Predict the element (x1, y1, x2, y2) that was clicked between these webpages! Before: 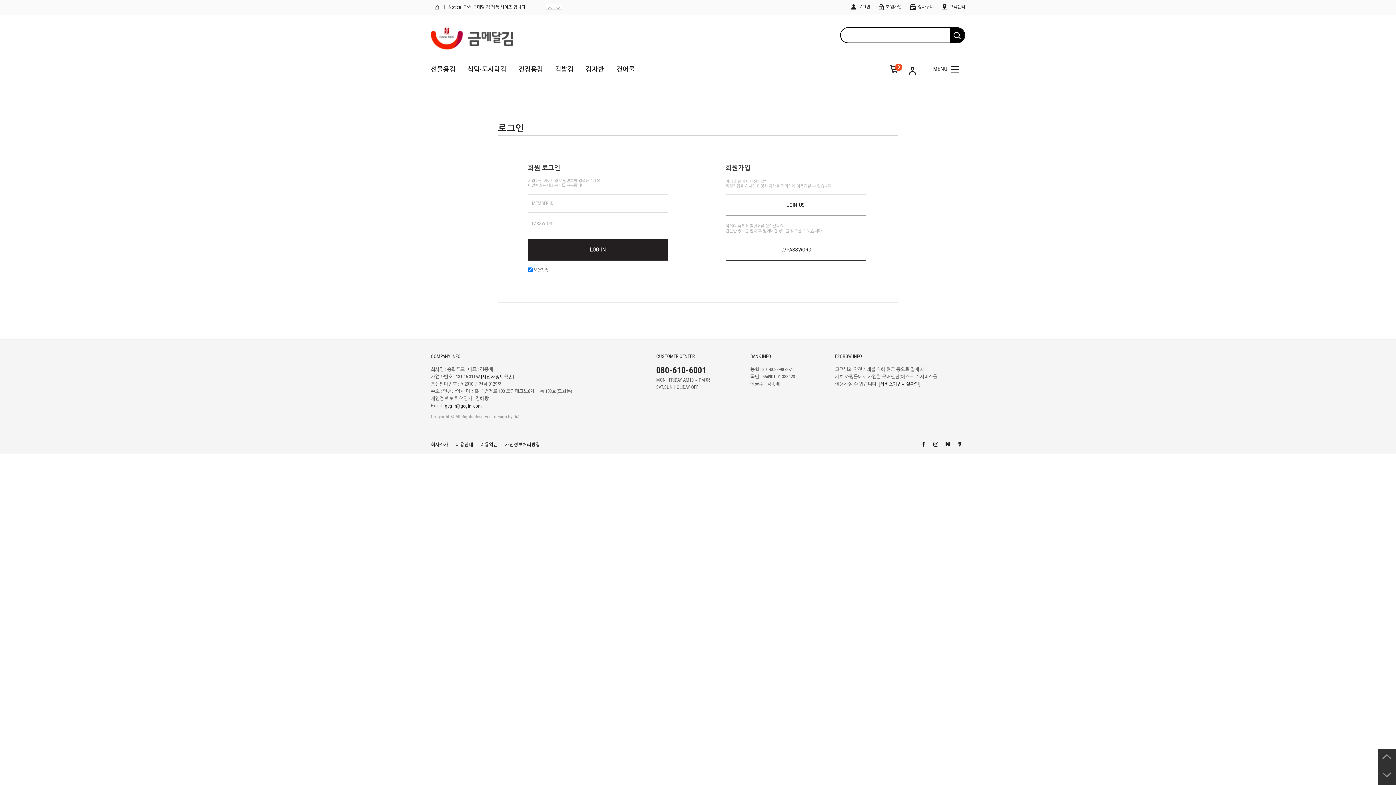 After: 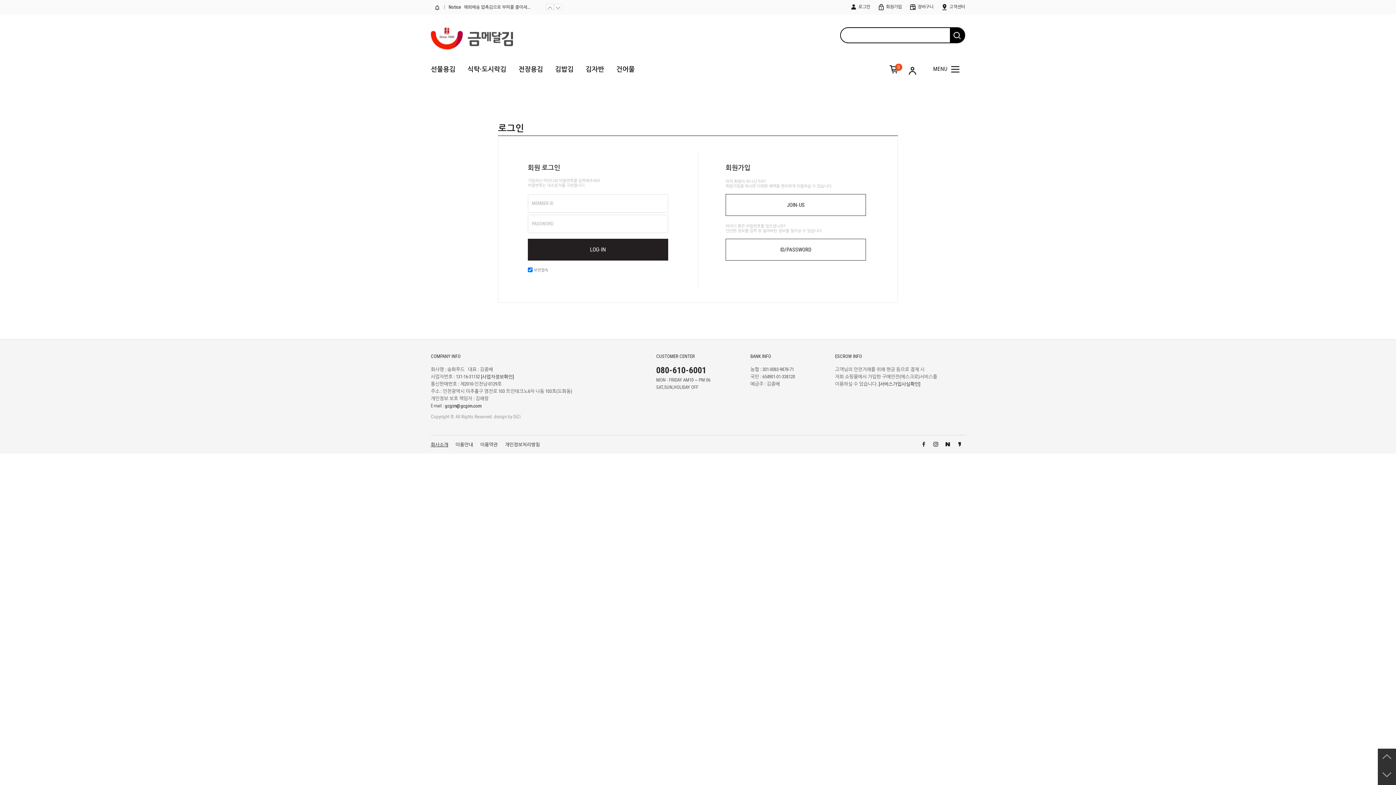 Action: label: 회사소개 bbox: (430, 442, 455, 447)